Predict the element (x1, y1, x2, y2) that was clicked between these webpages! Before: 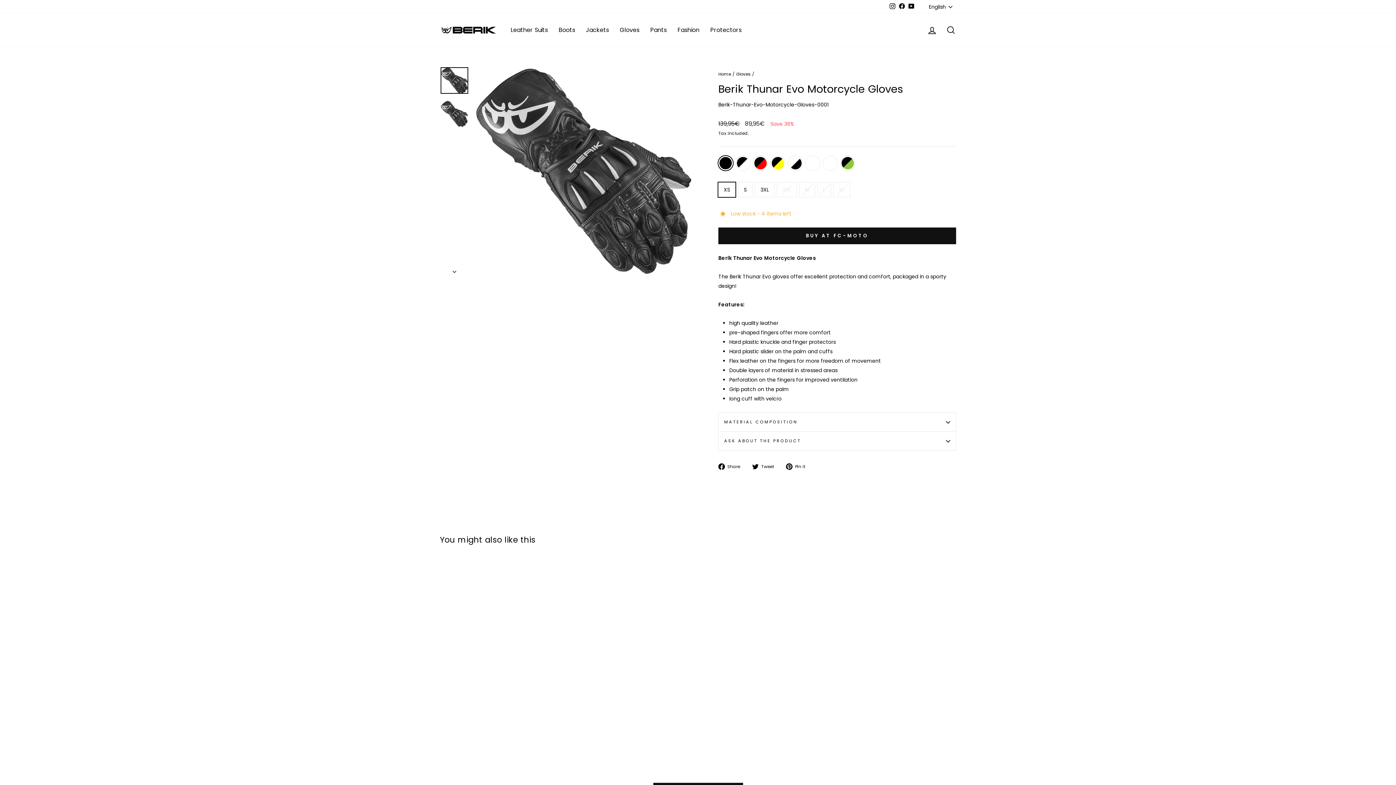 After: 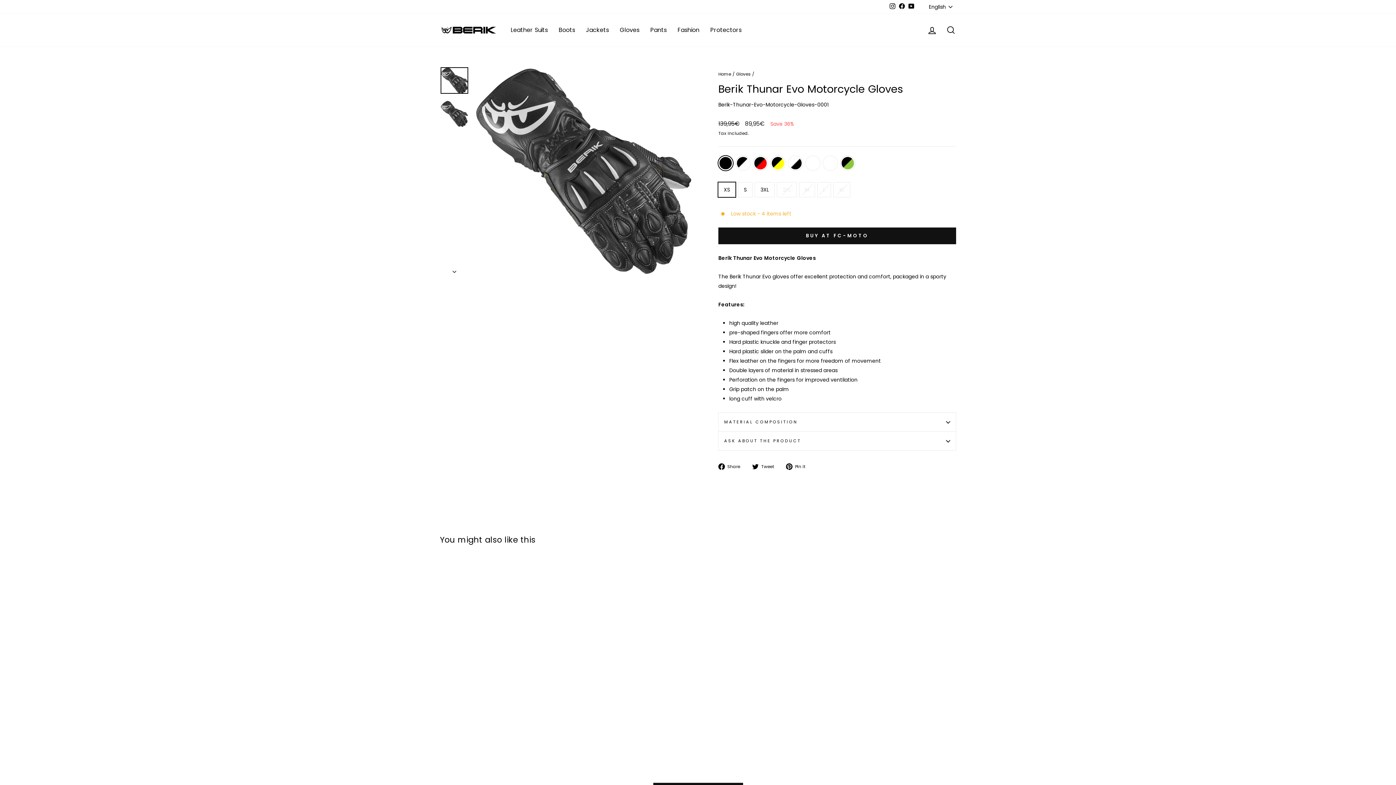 Action: bbox: (888, 0, 897, 12) label: Instagram